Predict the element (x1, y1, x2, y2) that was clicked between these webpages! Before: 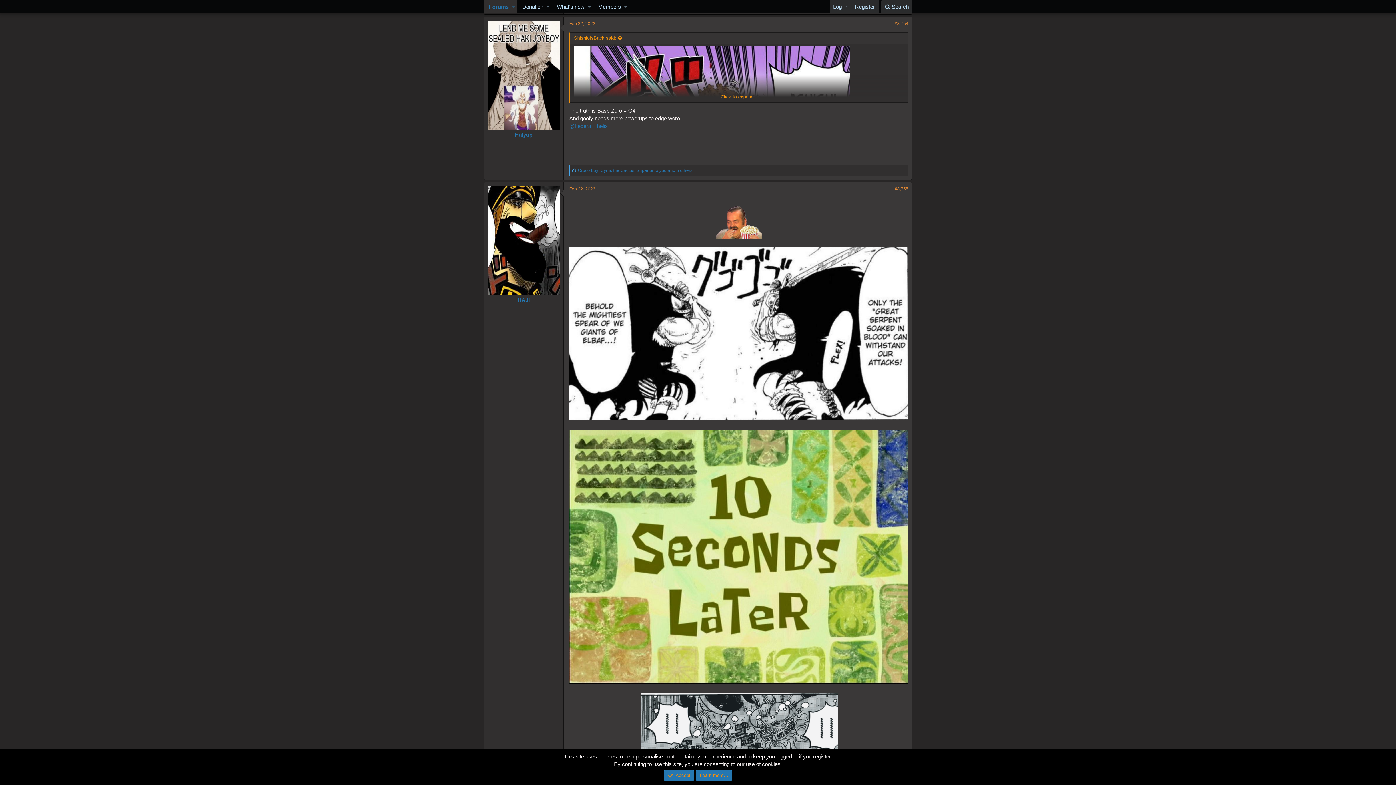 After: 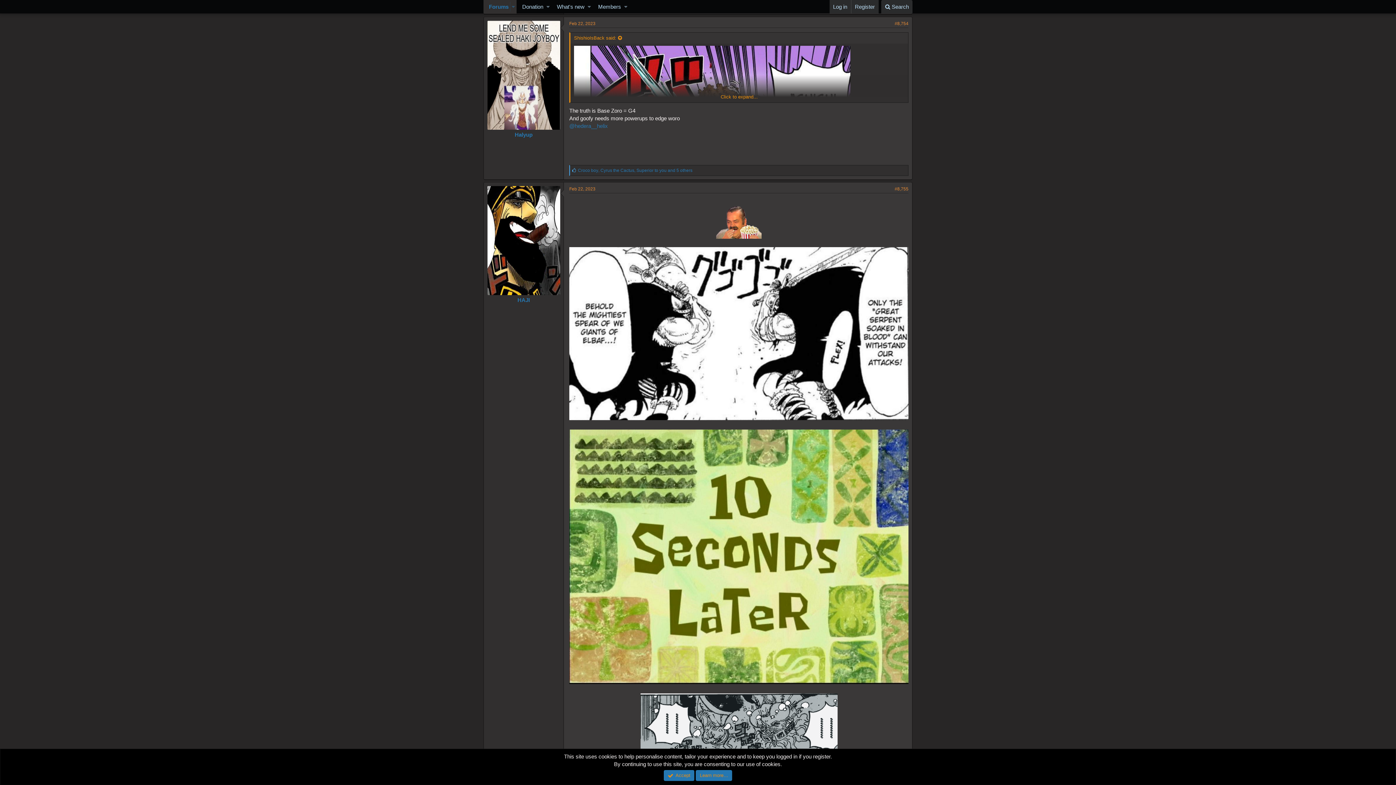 Action: label: #8,754 bbox: (894, 21, 908, 26)